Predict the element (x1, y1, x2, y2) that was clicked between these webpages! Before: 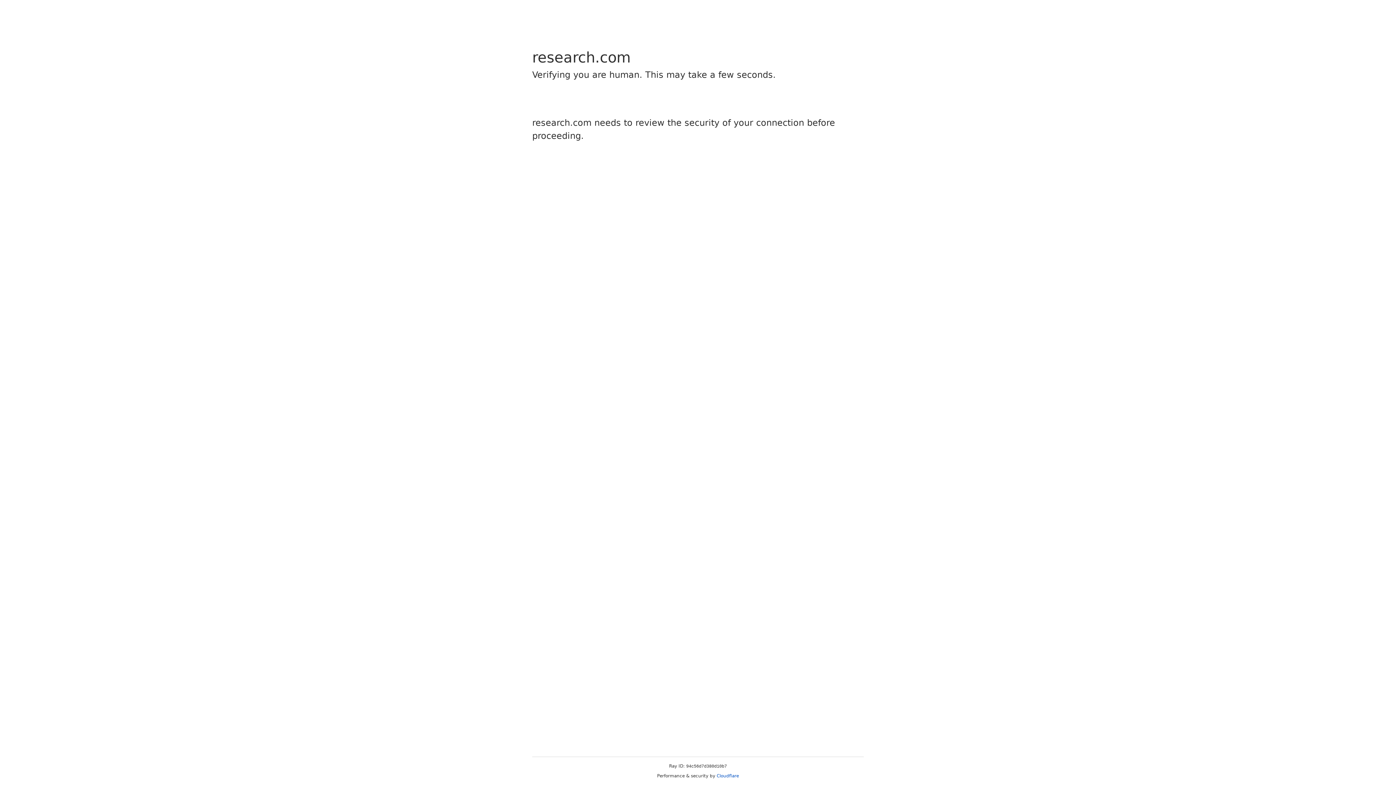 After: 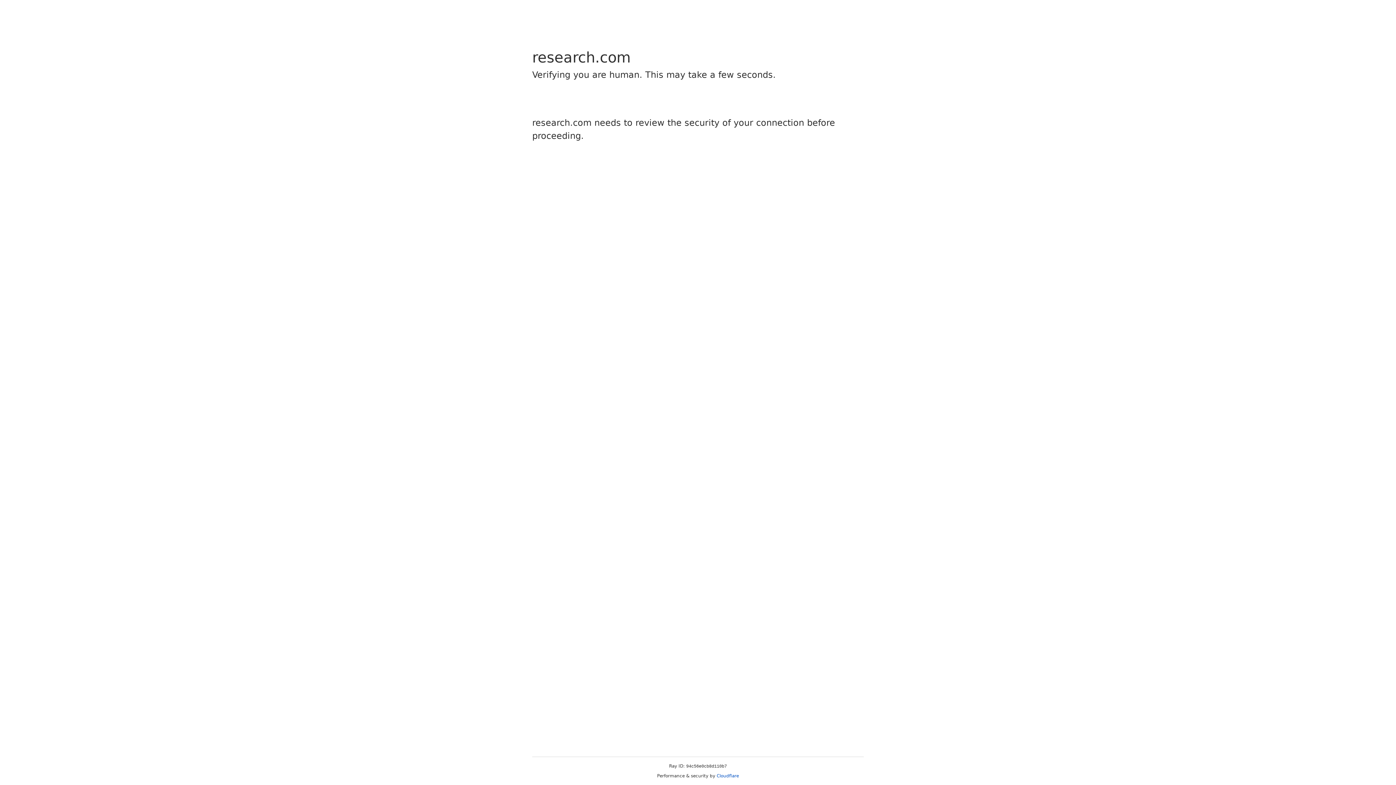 Action: label: Cloudflare bbox: (716, 773, 739, 778)